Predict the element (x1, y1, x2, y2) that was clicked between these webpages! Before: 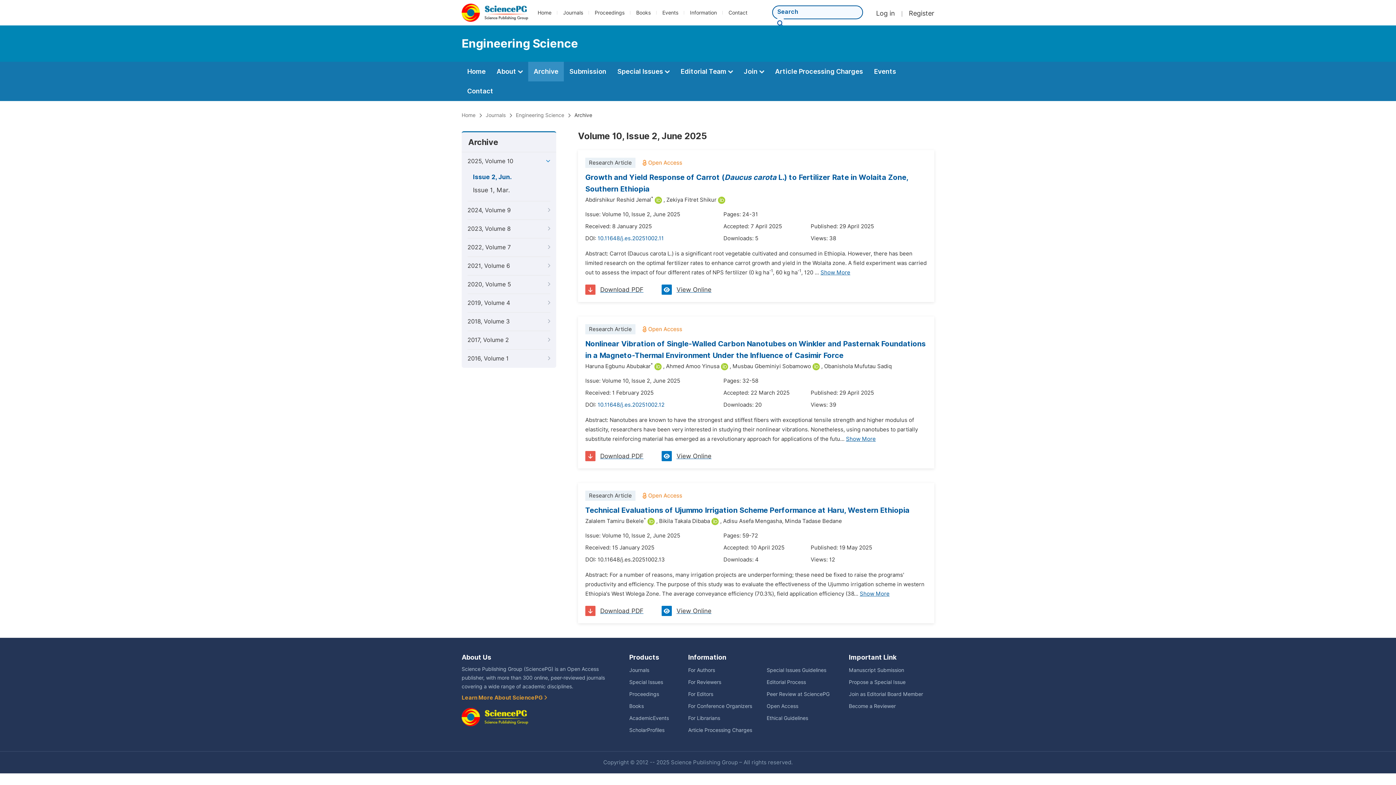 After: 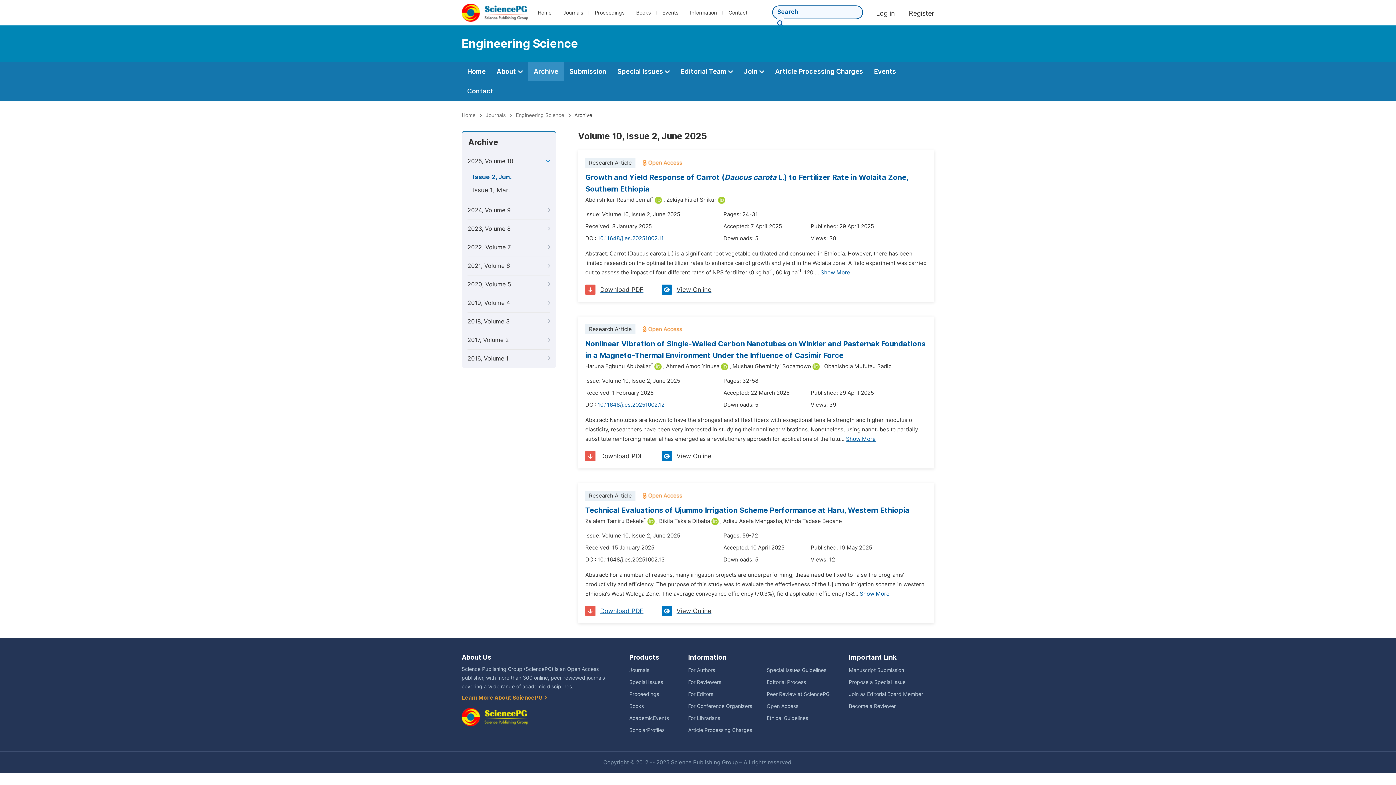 Action: bbox: (585, 606, 643, 616) label: Download PDF